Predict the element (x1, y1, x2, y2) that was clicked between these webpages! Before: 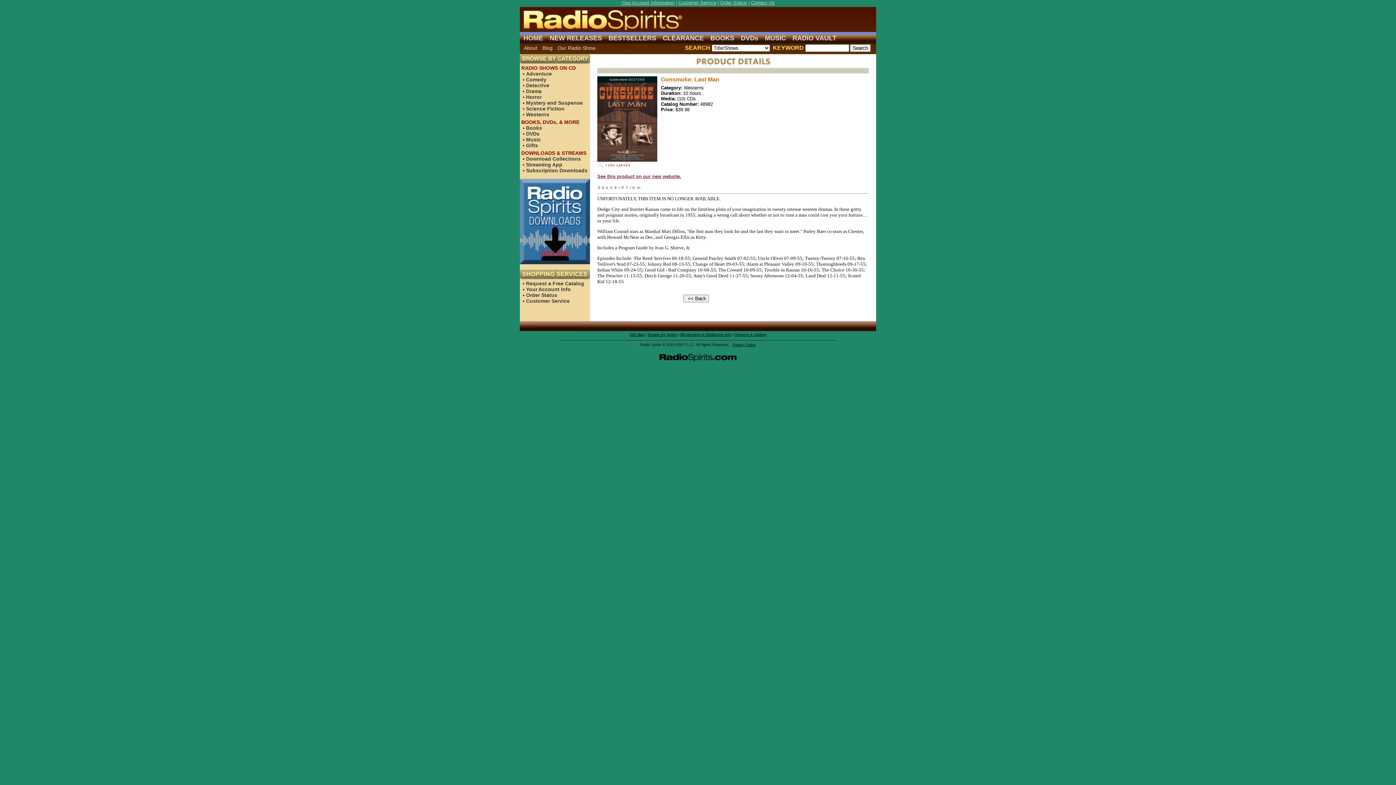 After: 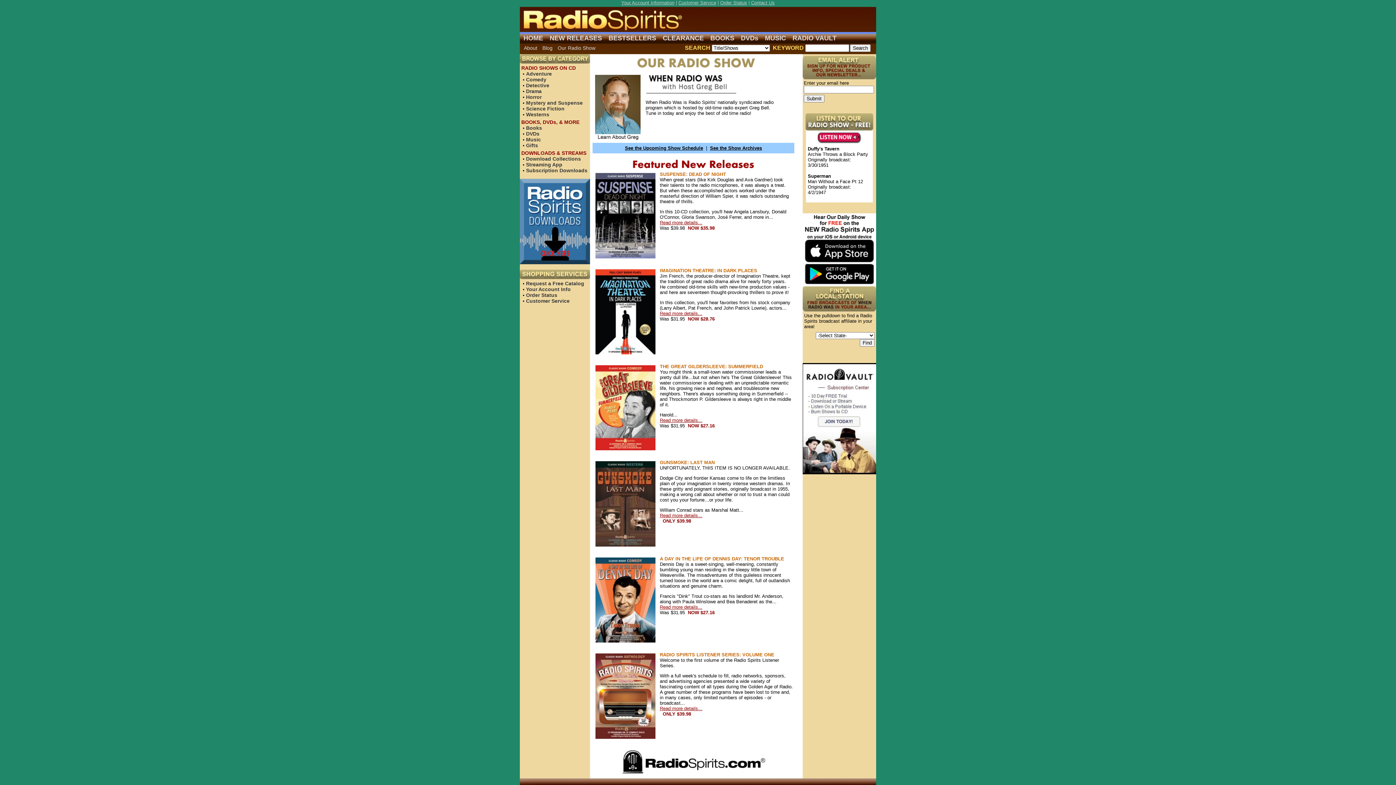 Action: bbox: (557, 45, 595, 50) label: Our Radio Show